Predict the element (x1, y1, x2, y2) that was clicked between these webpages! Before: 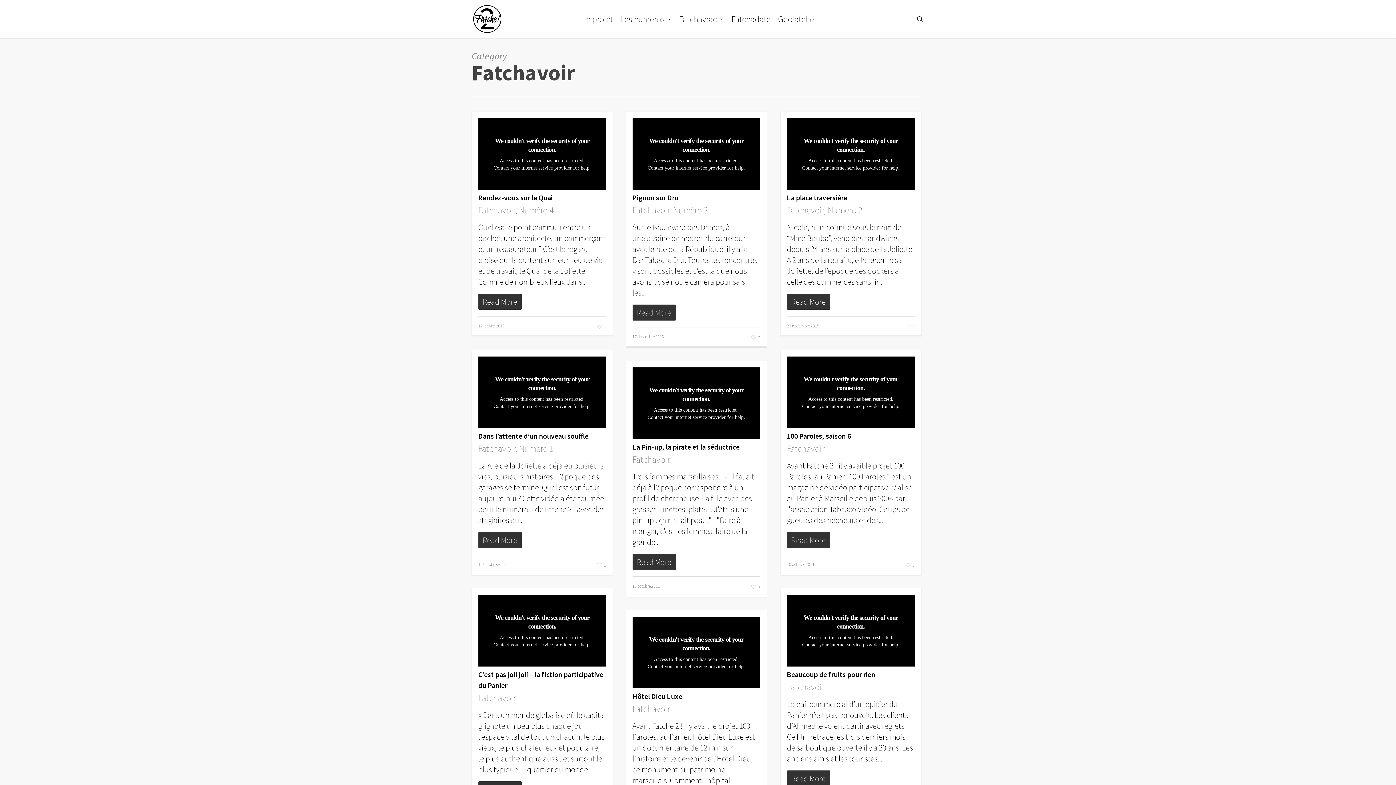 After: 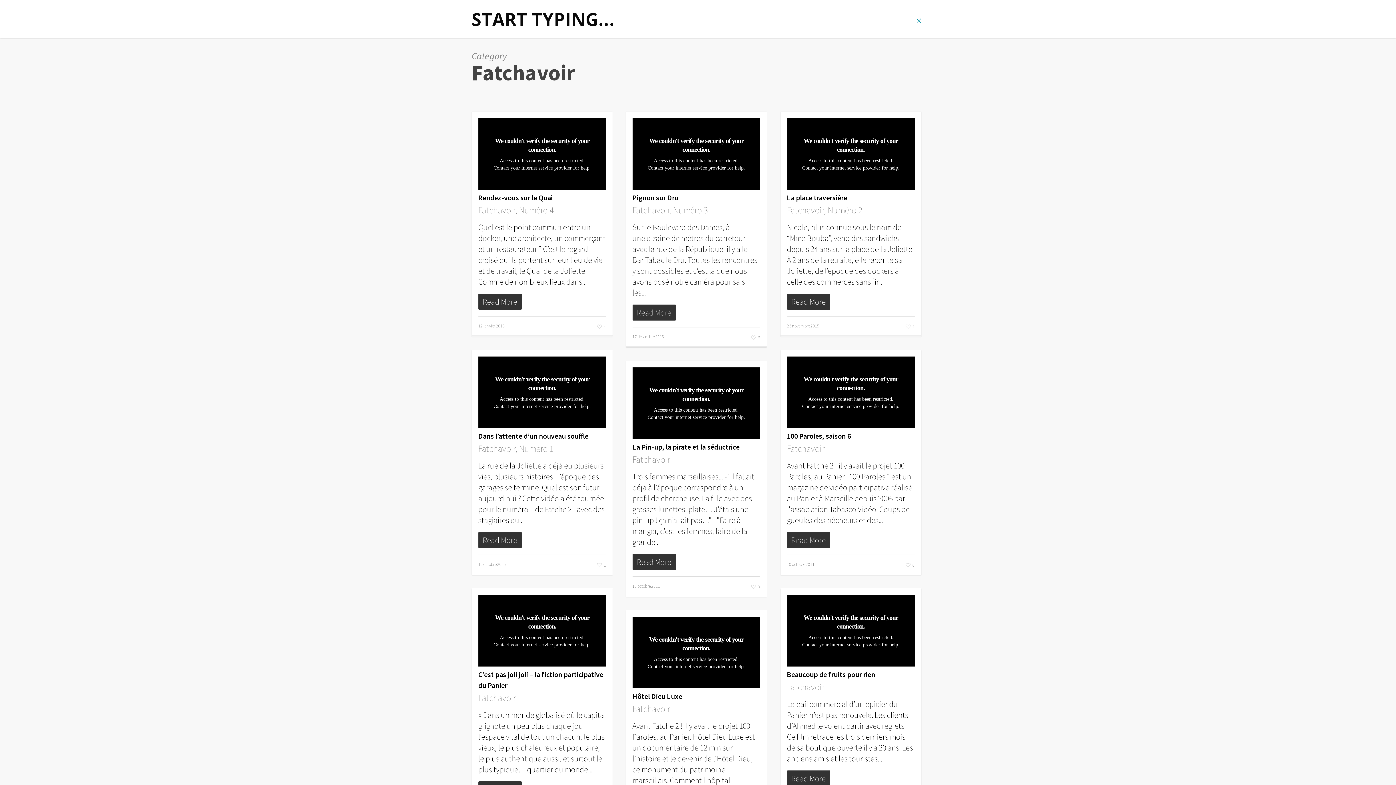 Action: bbox: (915, 15, 924, 22) label: search